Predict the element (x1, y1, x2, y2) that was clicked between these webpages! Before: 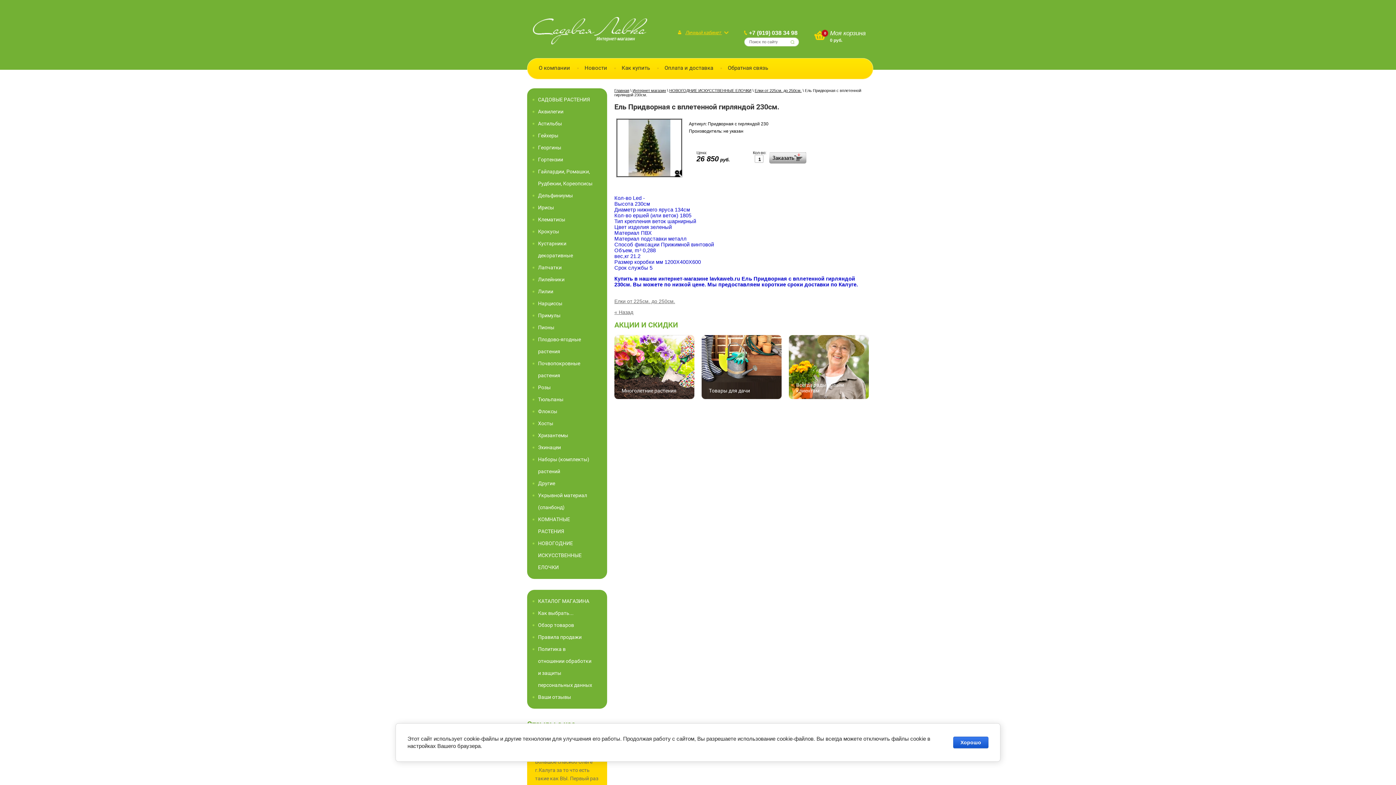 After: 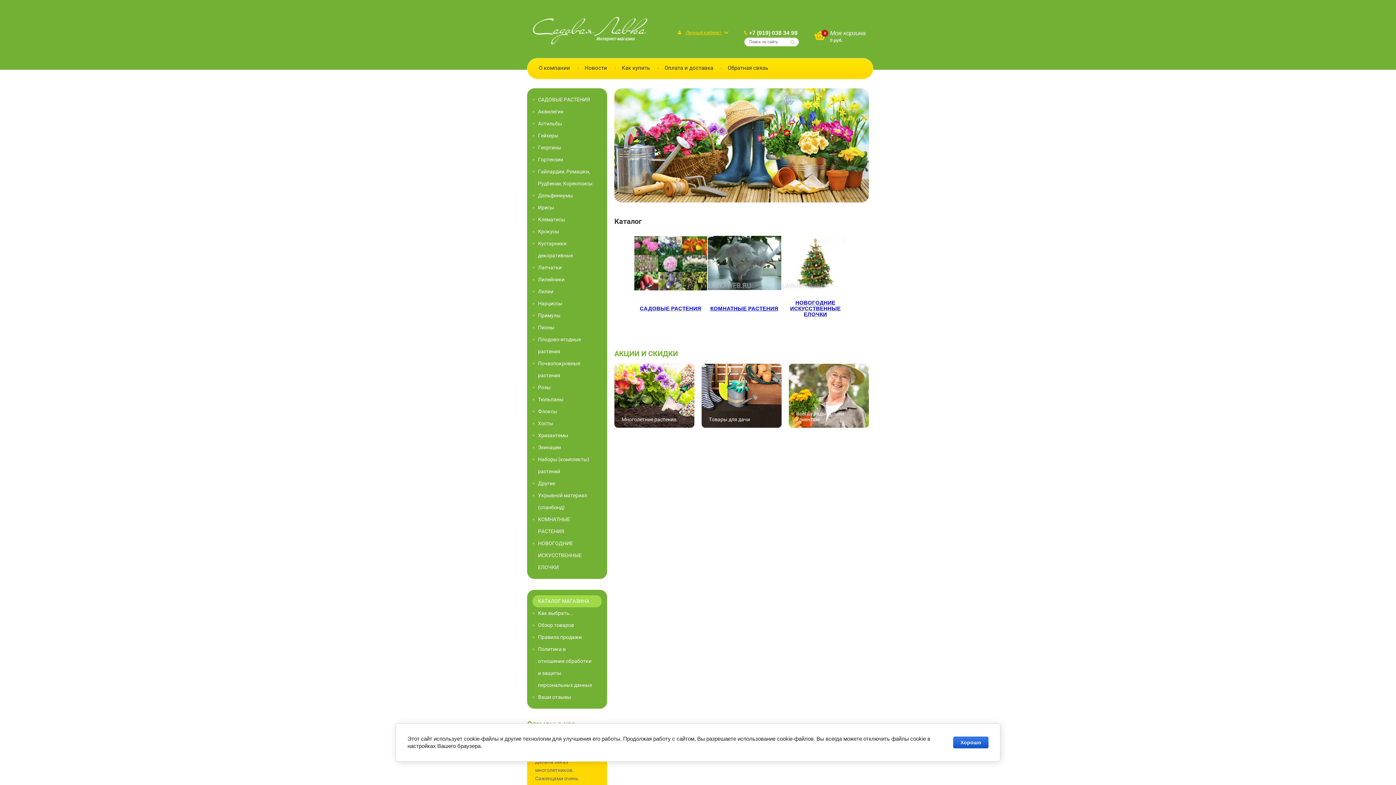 Action: bbox: (614, 335, 694, 399) label: Многолетние растения